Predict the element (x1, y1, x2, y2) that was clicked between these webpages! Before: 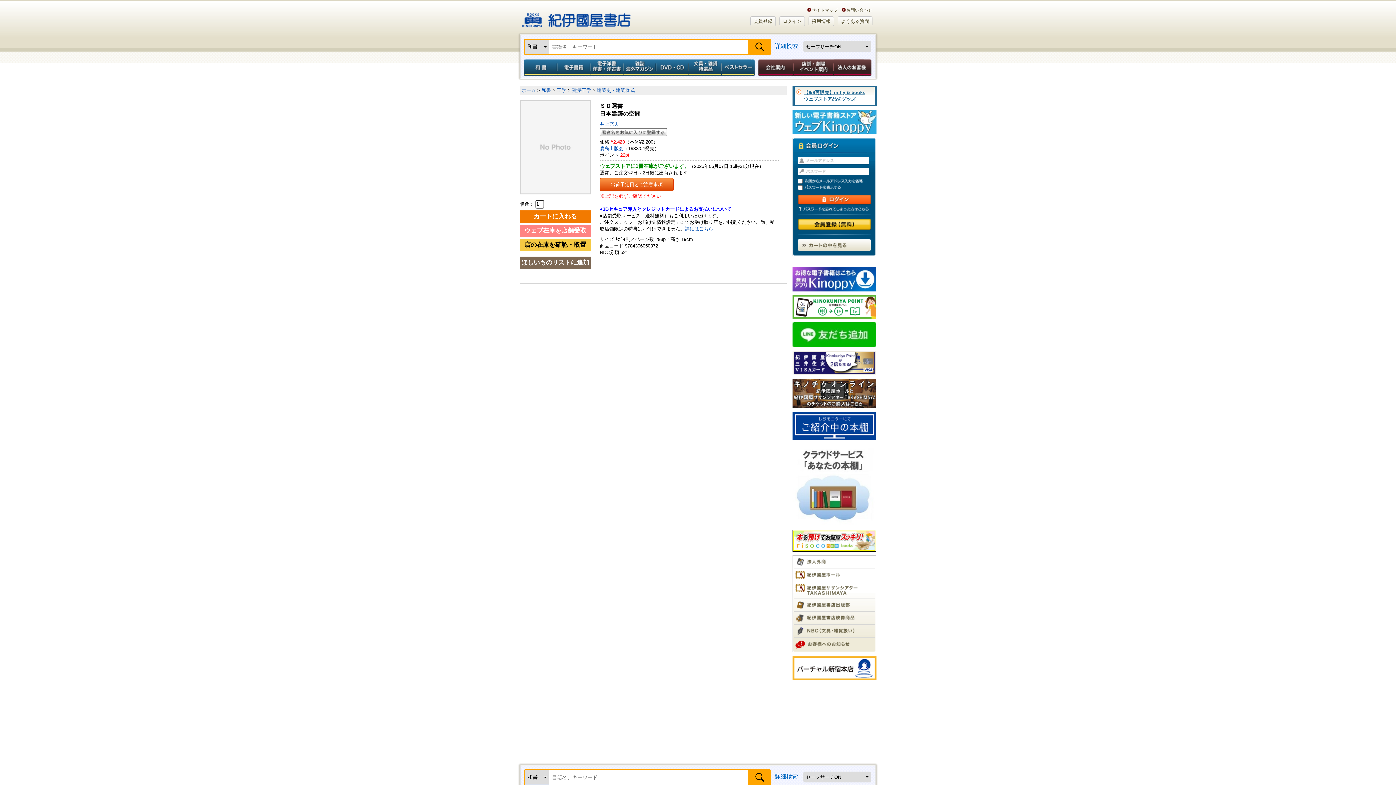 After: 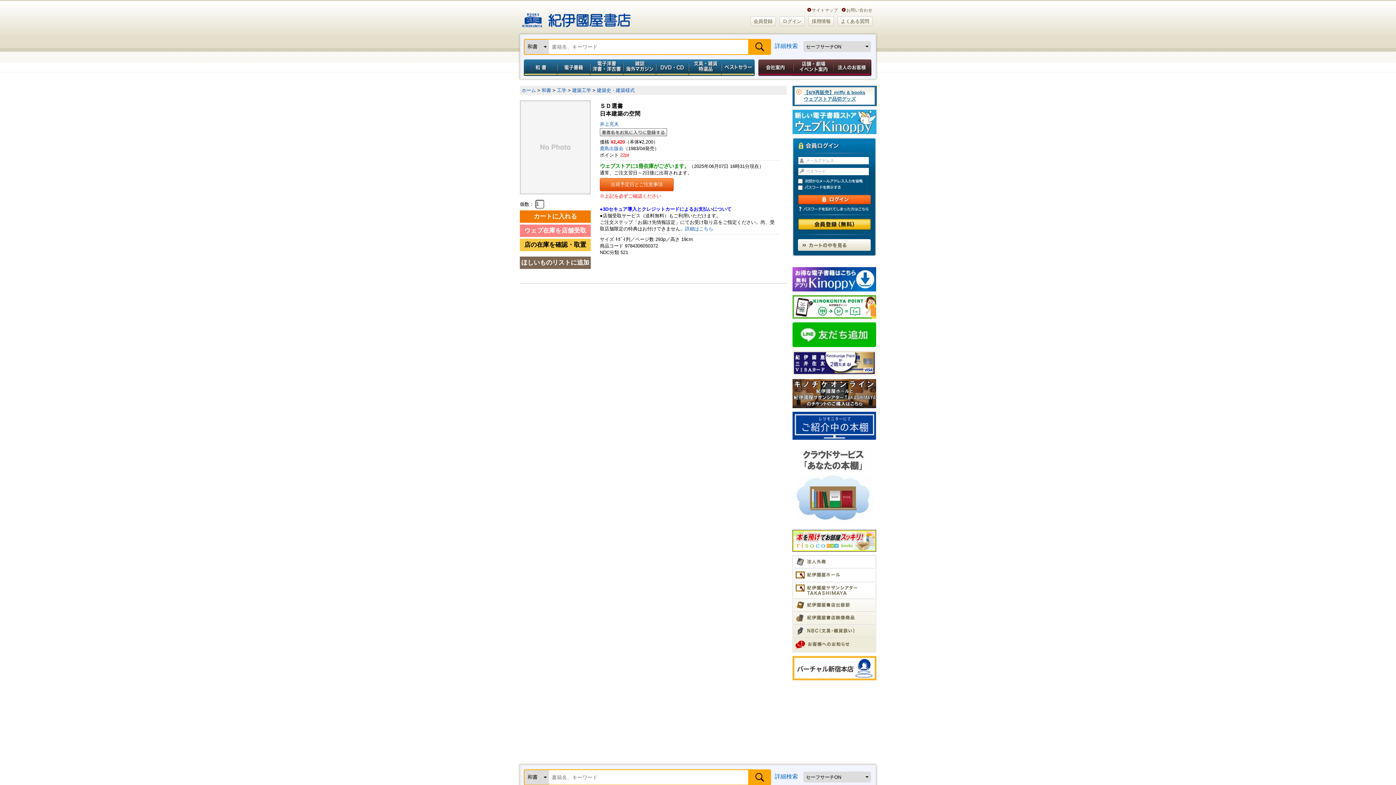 Action: bbox: (793, 561, 826, 566)